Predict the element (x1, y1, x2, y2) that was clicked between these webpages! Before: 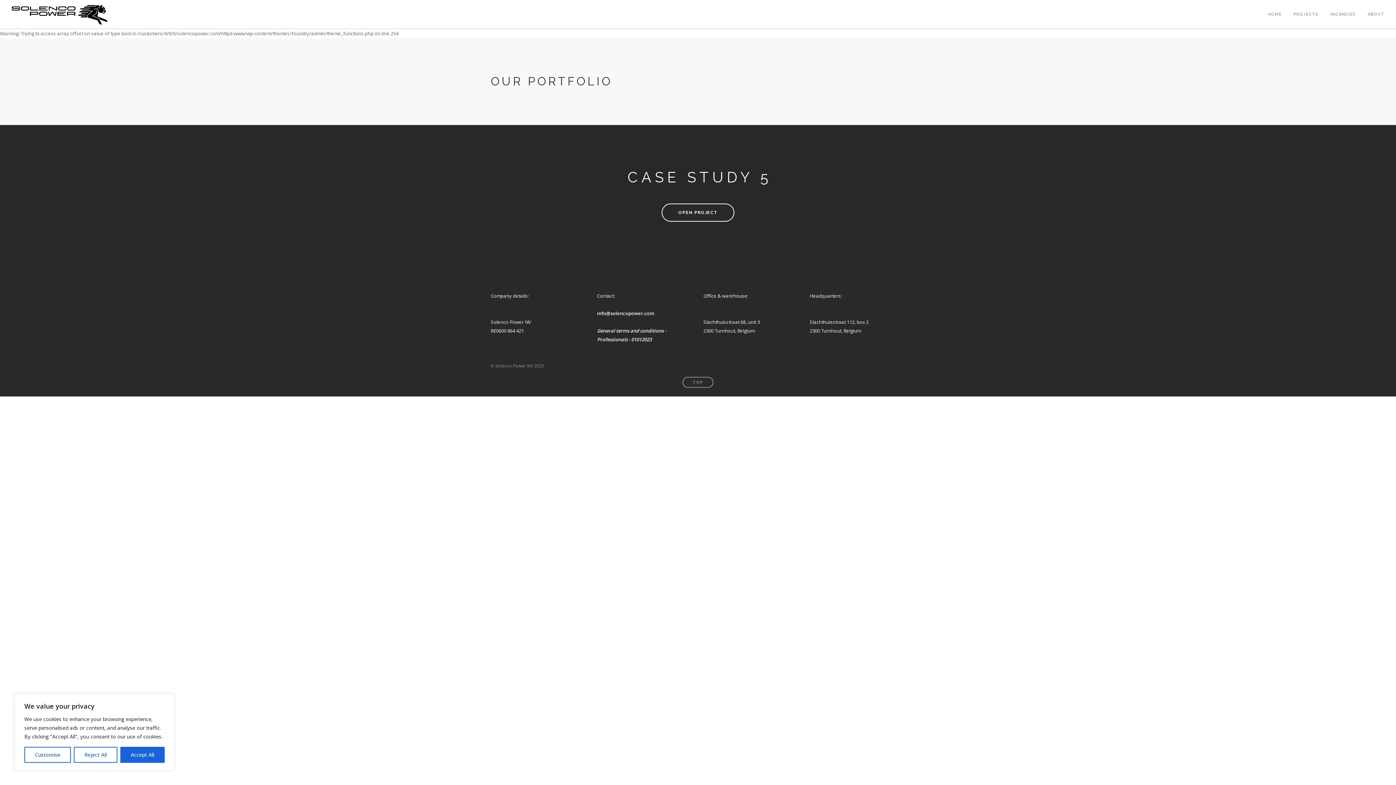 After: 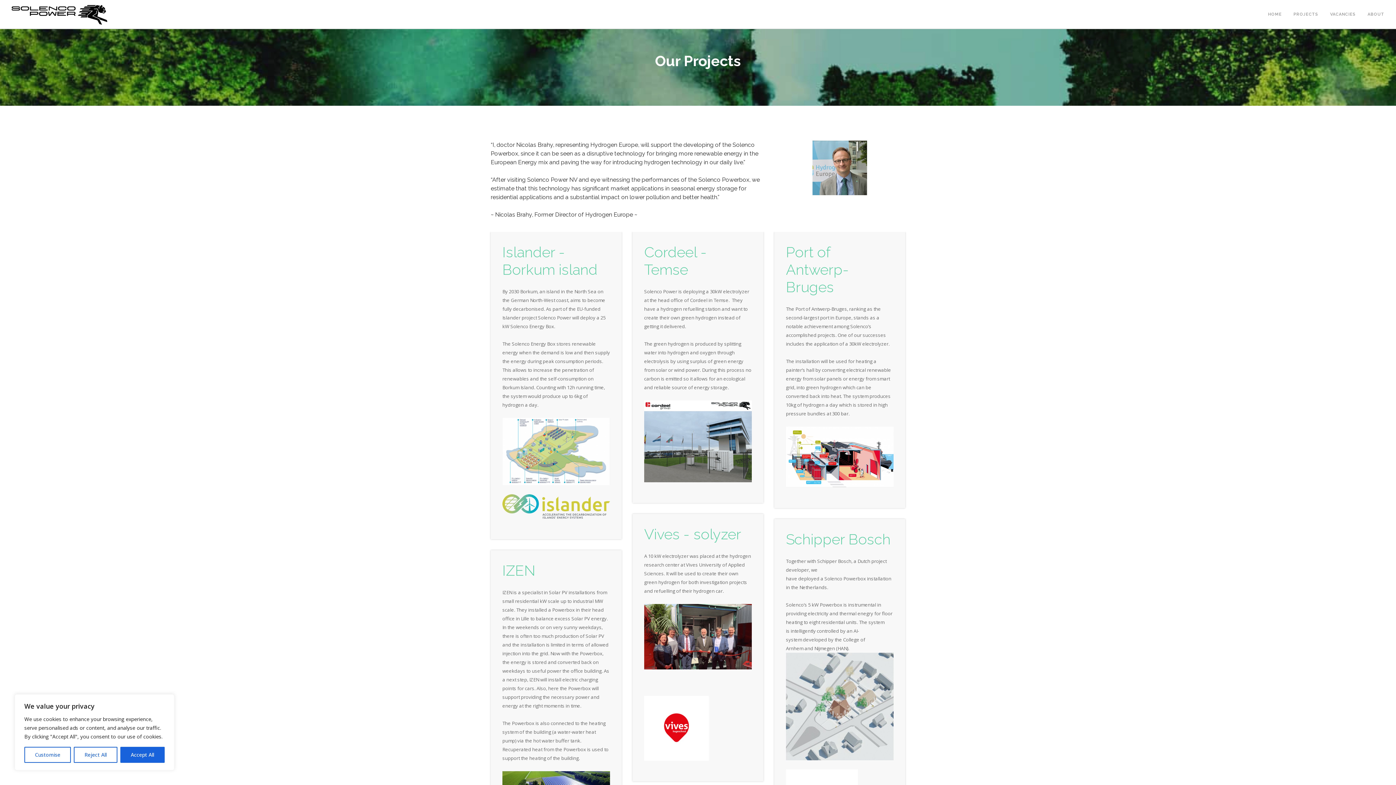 Action: label: PROJECTS bbox: (1293, 0, 1318, 20)